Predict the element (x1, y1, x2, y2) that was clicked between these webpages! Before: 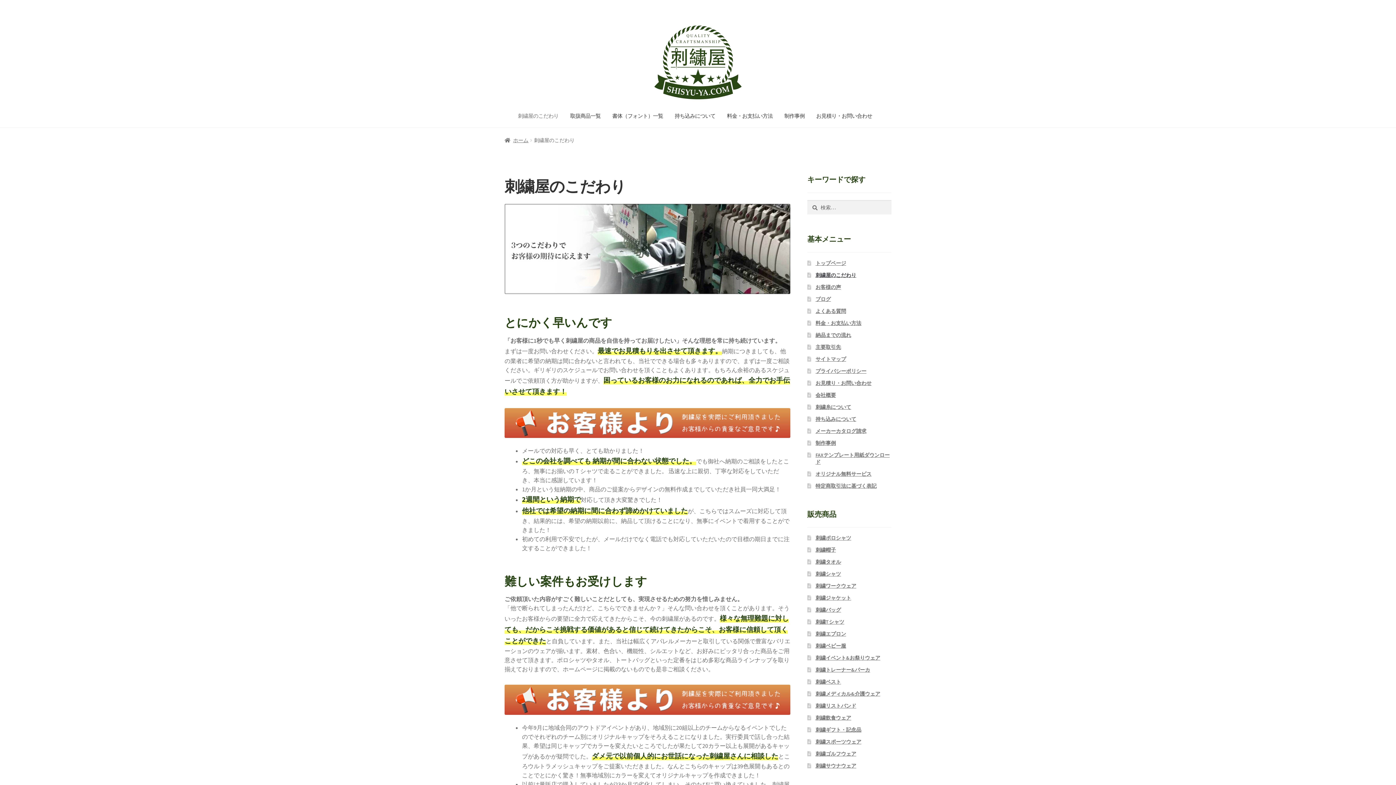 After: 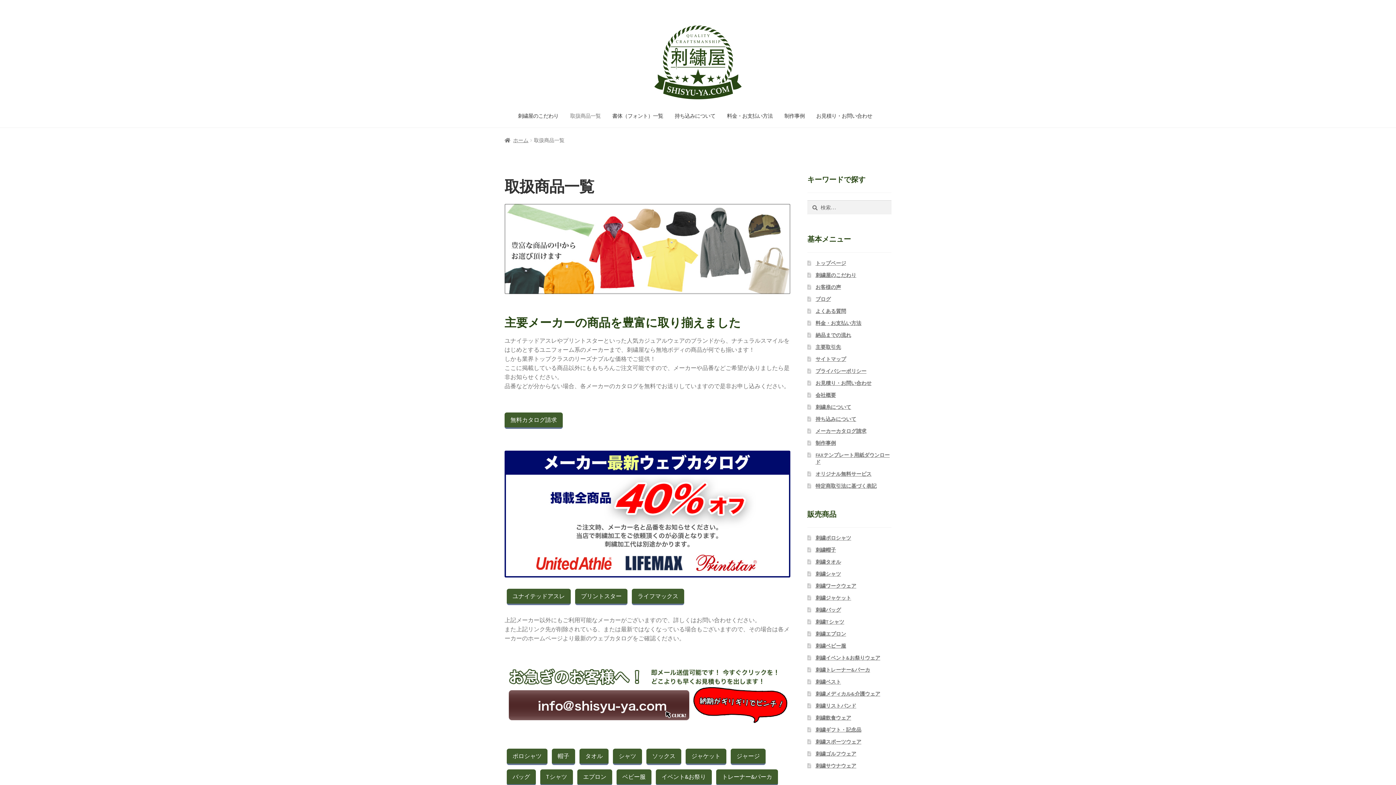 Action: label: 取扱商品一覧 bbox: (565, 109, 606, 120)